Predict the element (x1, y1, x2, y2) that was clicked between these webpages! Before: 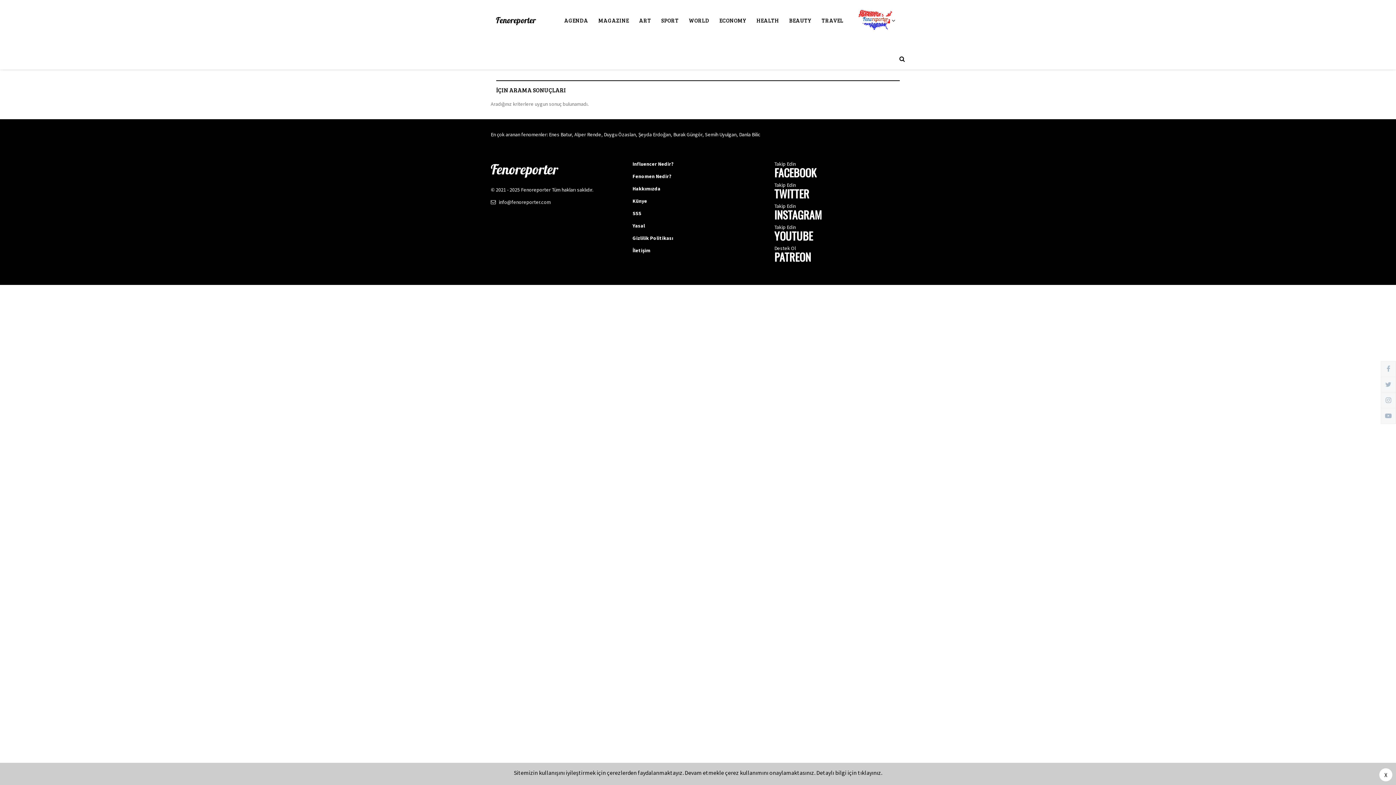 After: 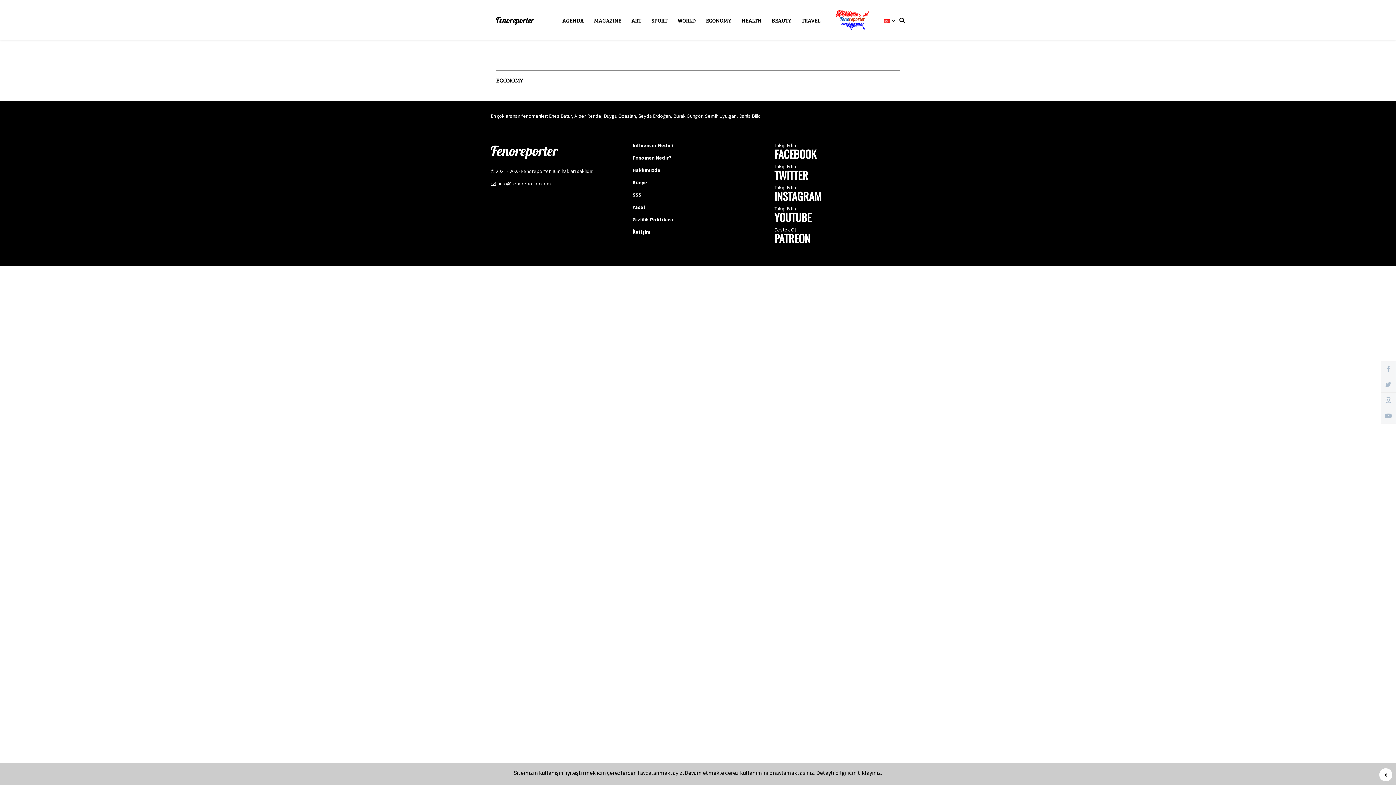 Action: label: ECONOMY bbox: (714, 9, 751, 32)